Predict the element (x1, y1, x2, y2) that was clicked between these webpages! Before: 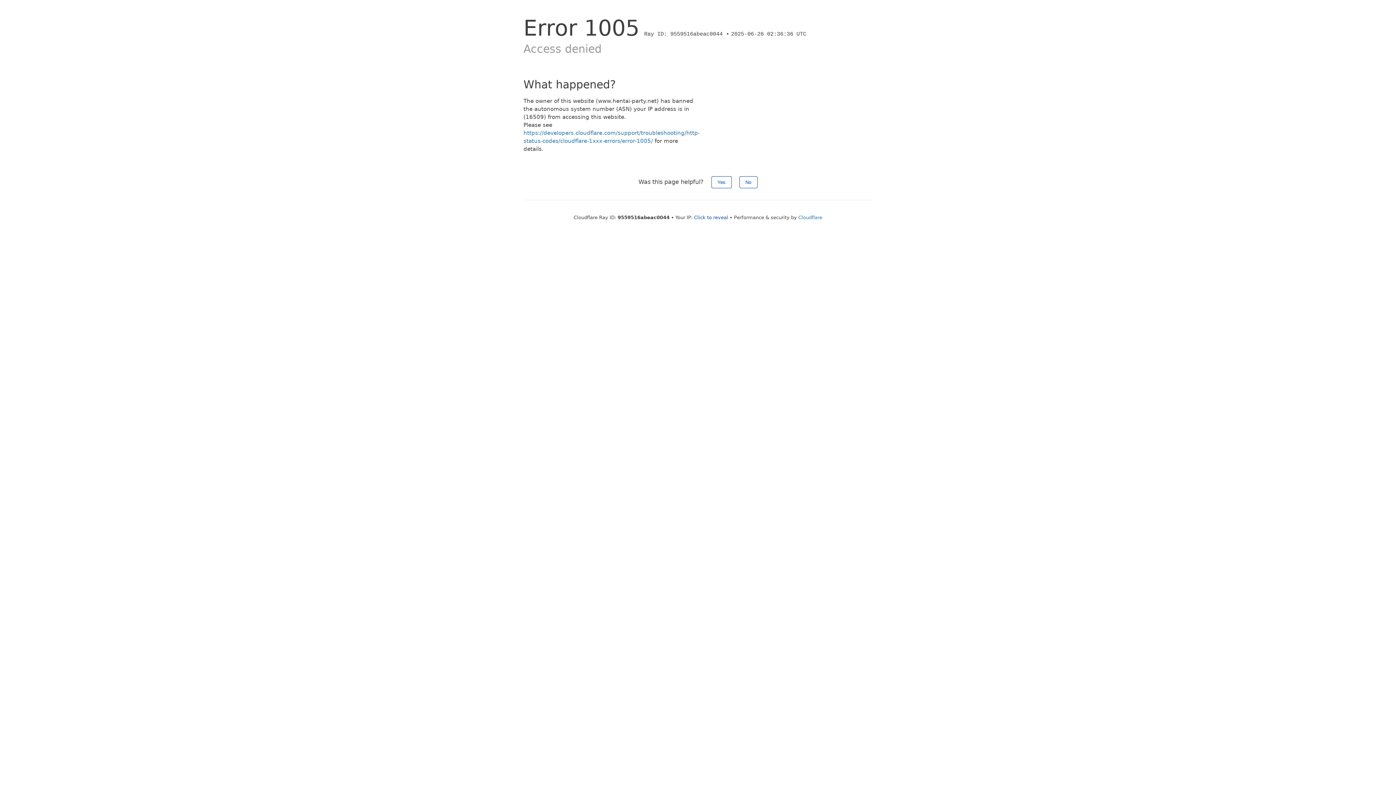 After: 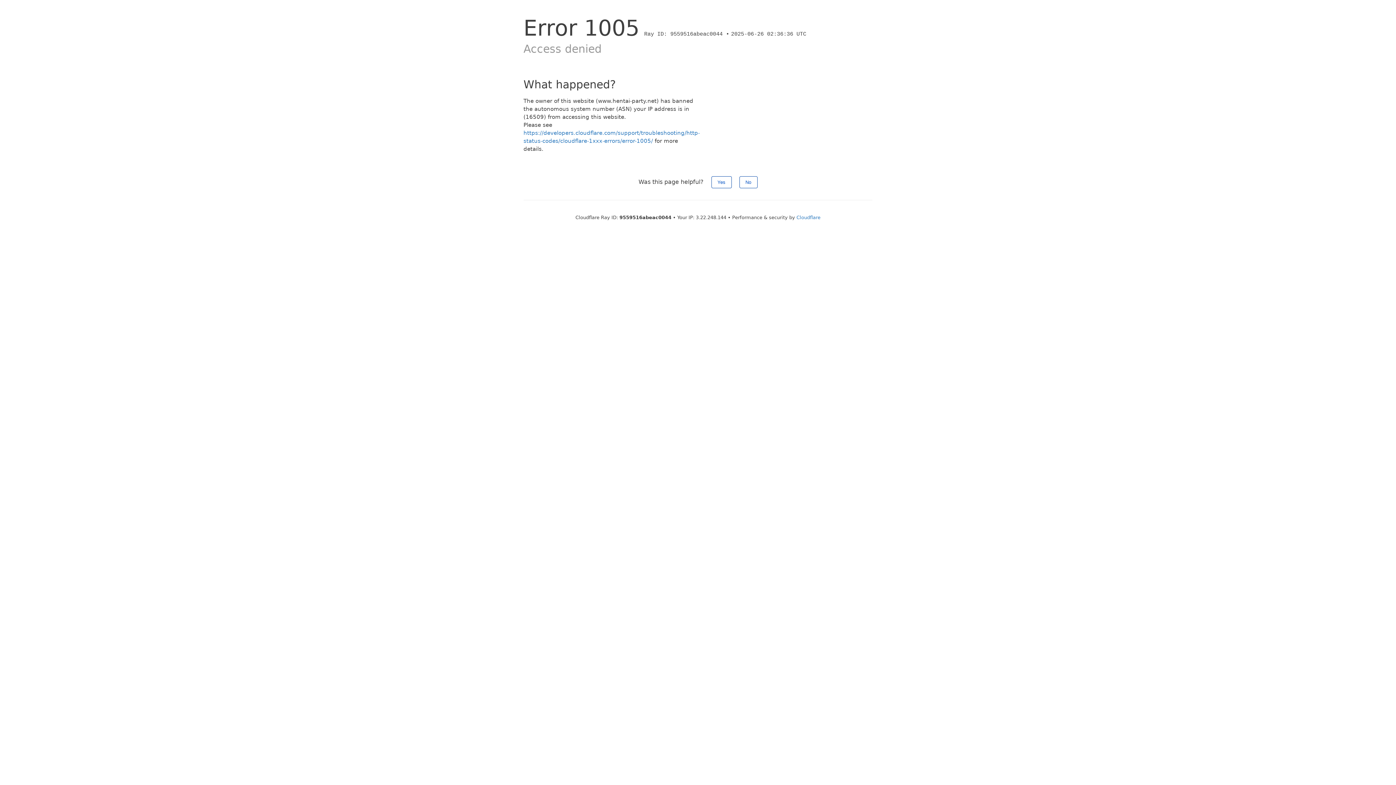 Action: bbox: (694, 214, 728, 220) label: Click to reveal